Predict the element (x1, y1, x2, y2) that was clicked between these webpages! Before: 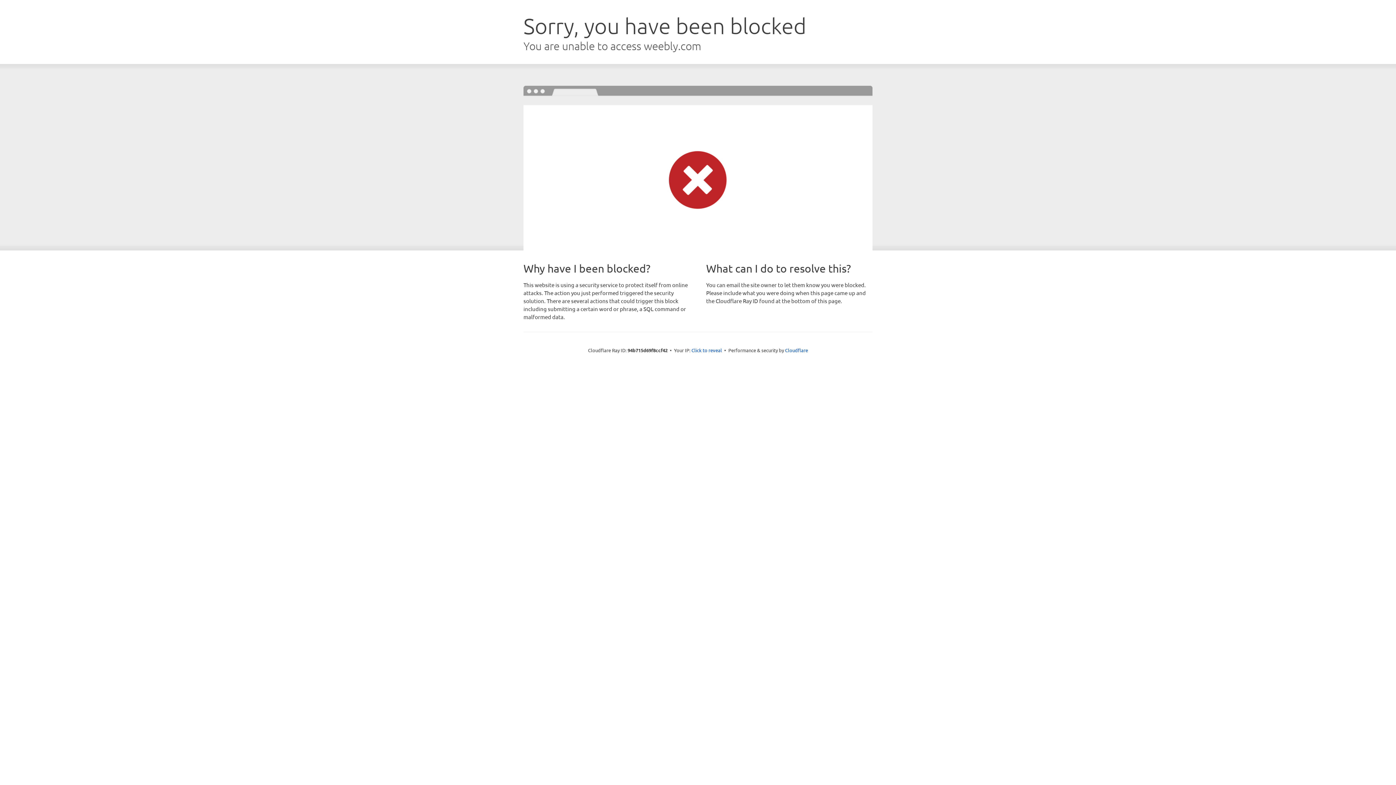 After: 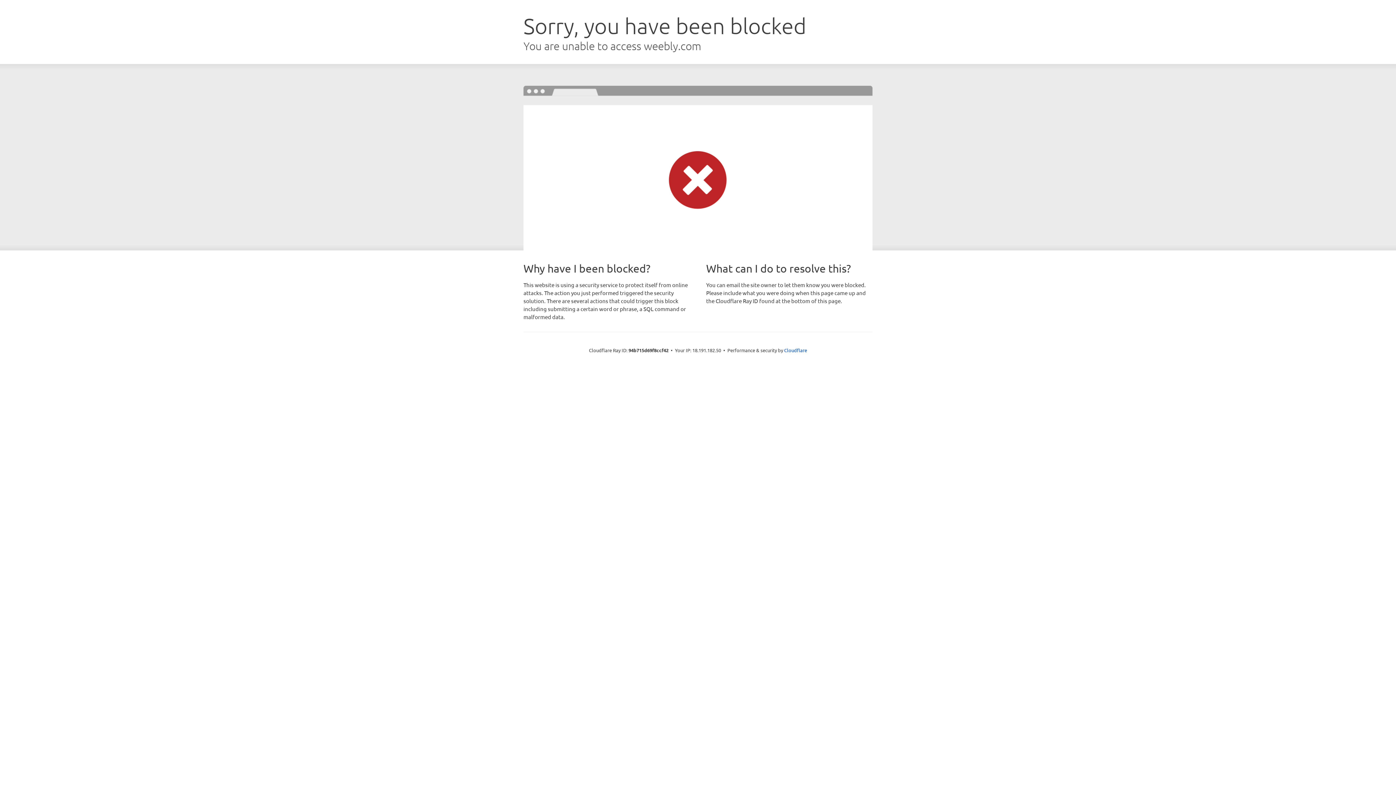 Action: bbox: (691, 346, 722, 353) label: Click to reveal